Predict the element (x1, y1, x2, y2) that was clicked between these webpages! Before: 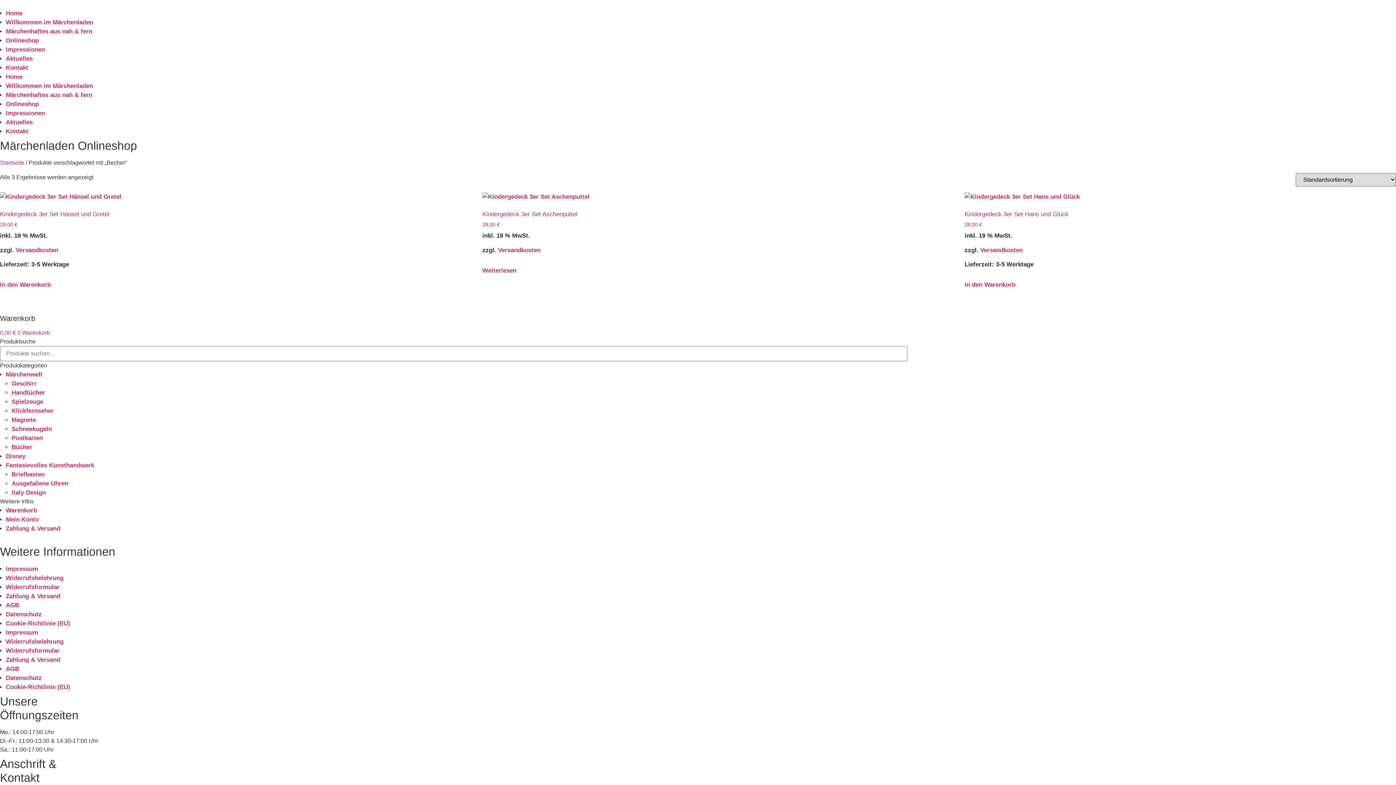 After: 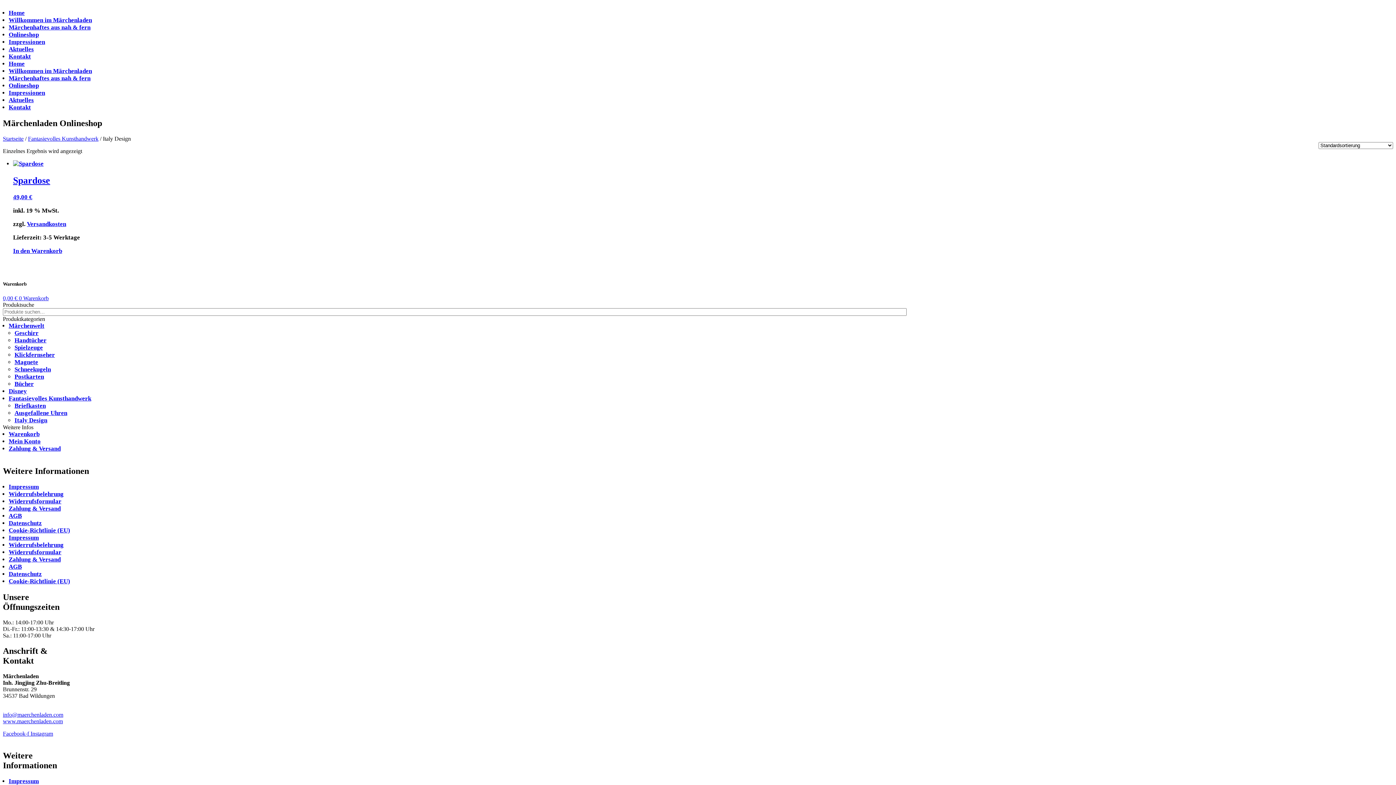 Action: bbox: (11, 489, 45, 496) label: Italy Design